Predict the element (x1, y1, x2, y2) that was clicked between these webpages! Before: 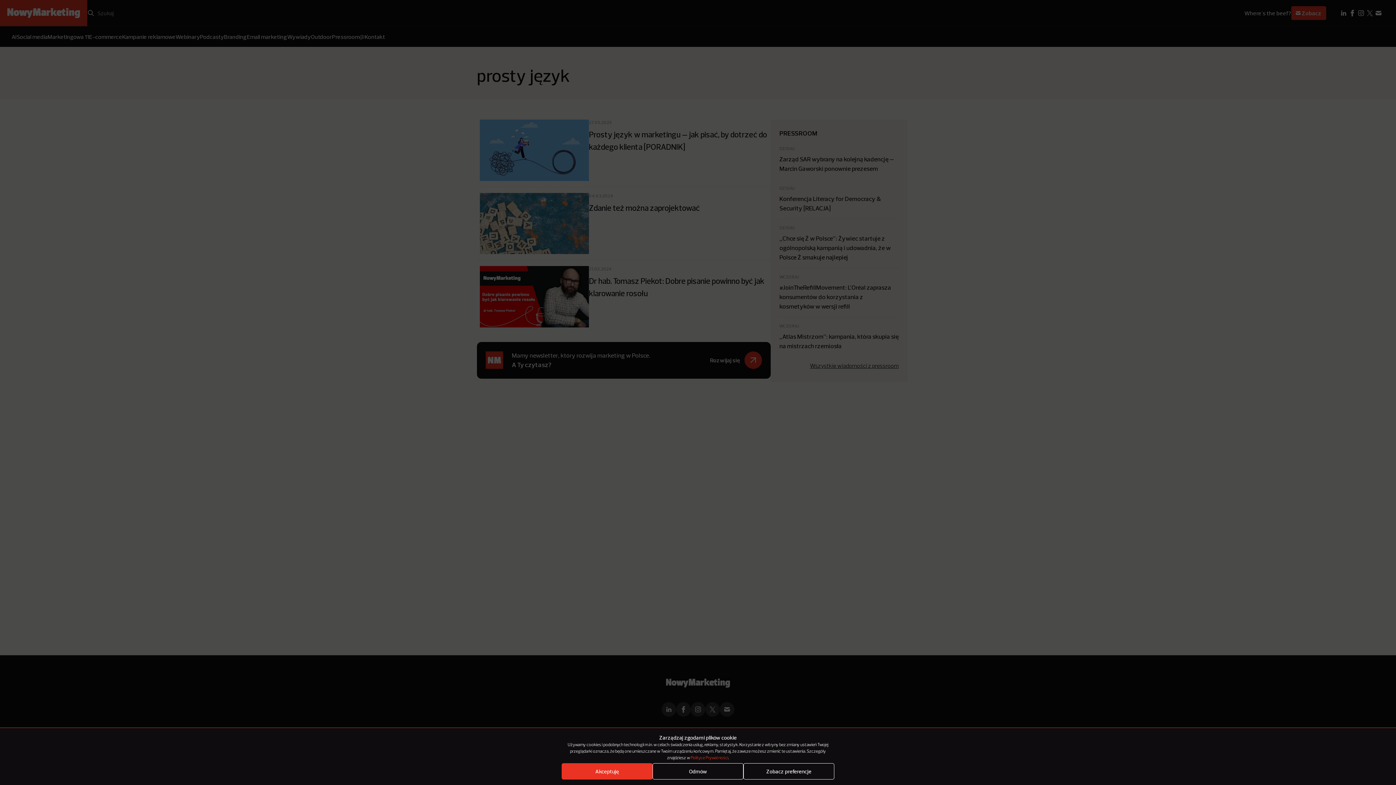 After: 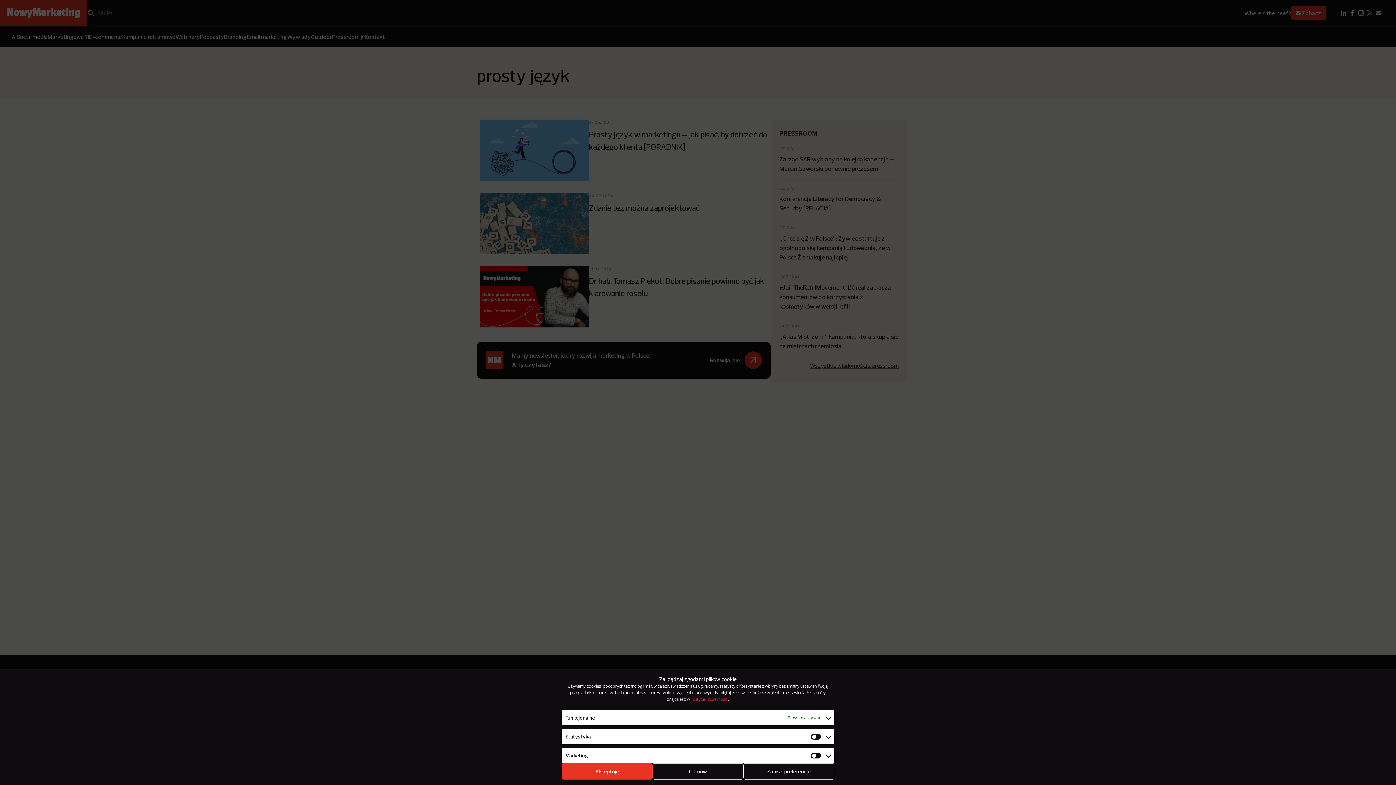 Action: bbox: (743, 763, 834, 780) label: Zobacz preferencje